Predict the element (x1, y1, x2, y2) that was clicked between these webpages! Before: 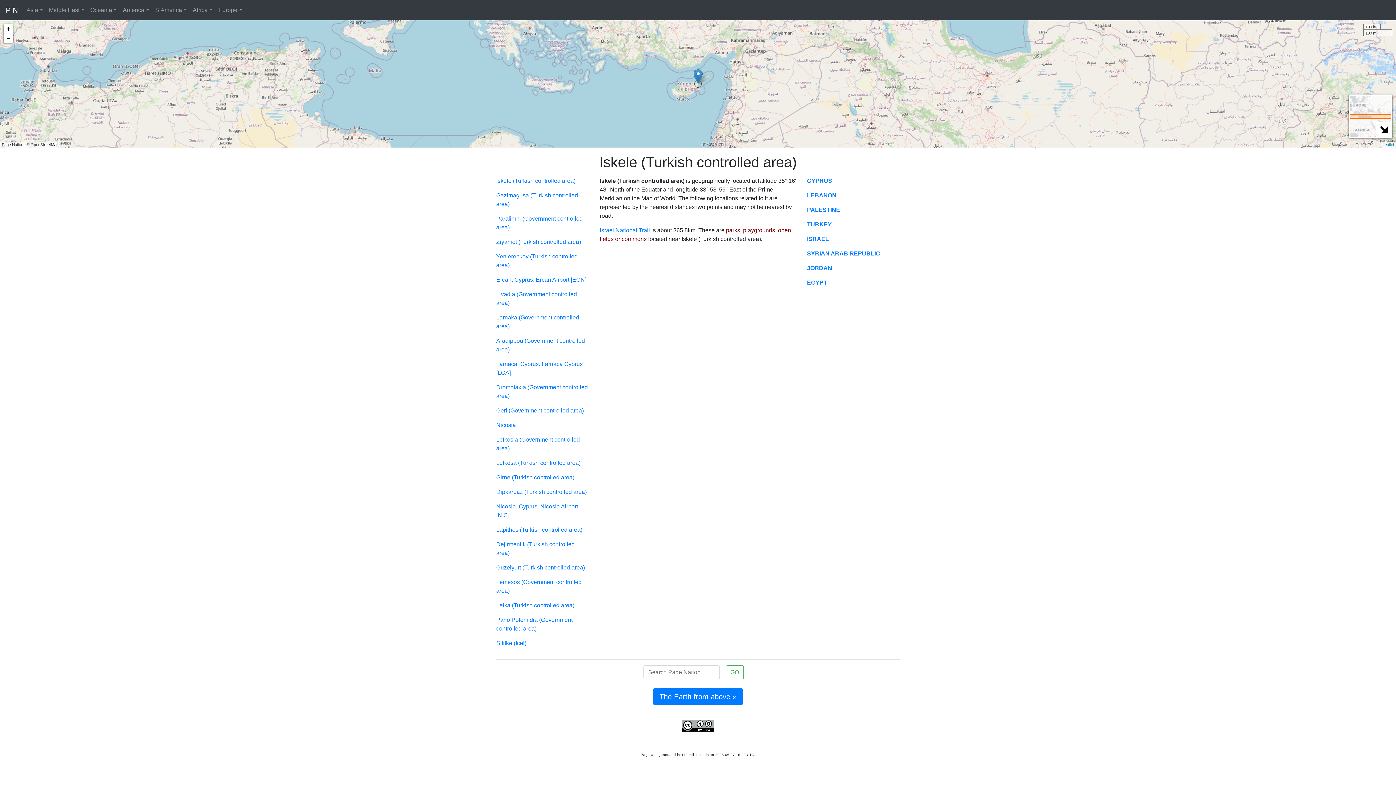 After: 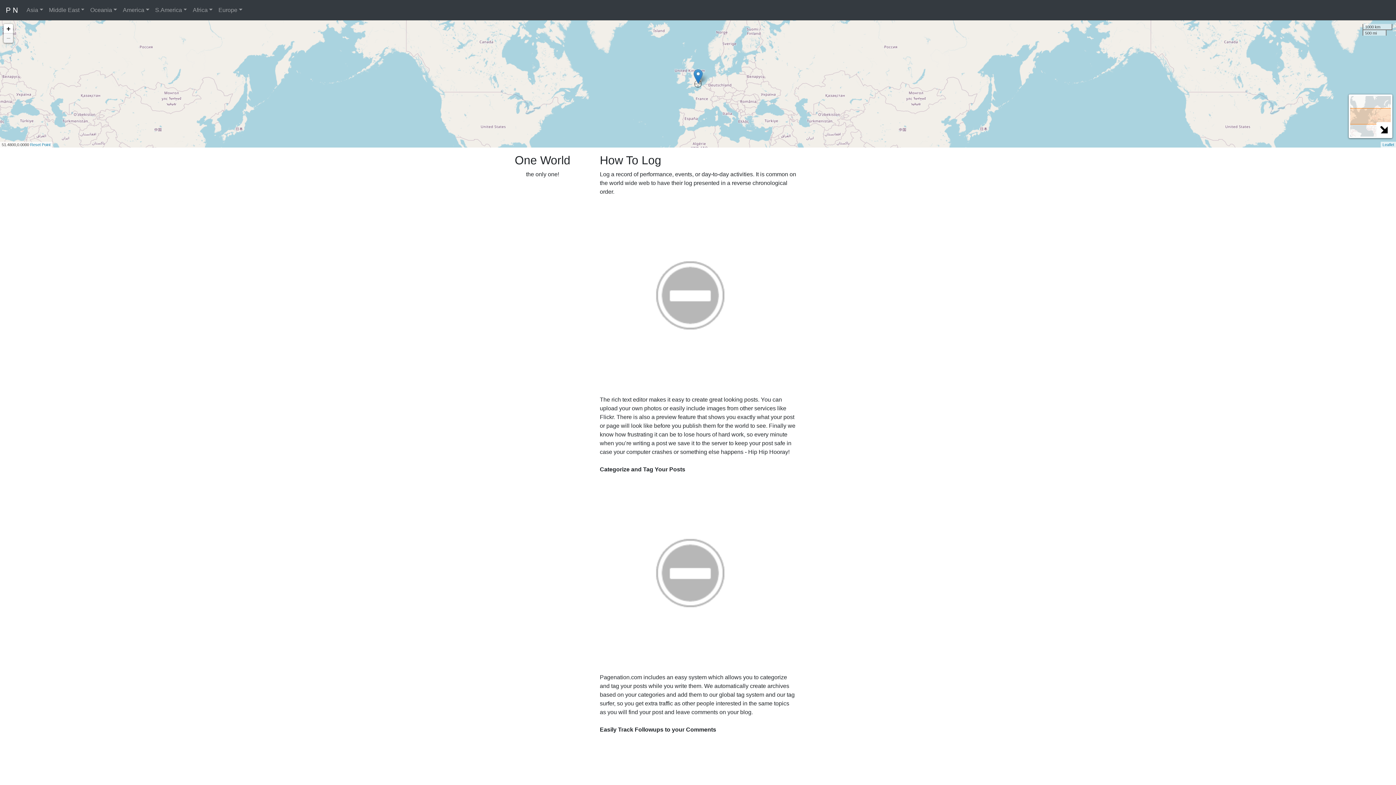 Action: bbox: (682, 722, 714, 728)